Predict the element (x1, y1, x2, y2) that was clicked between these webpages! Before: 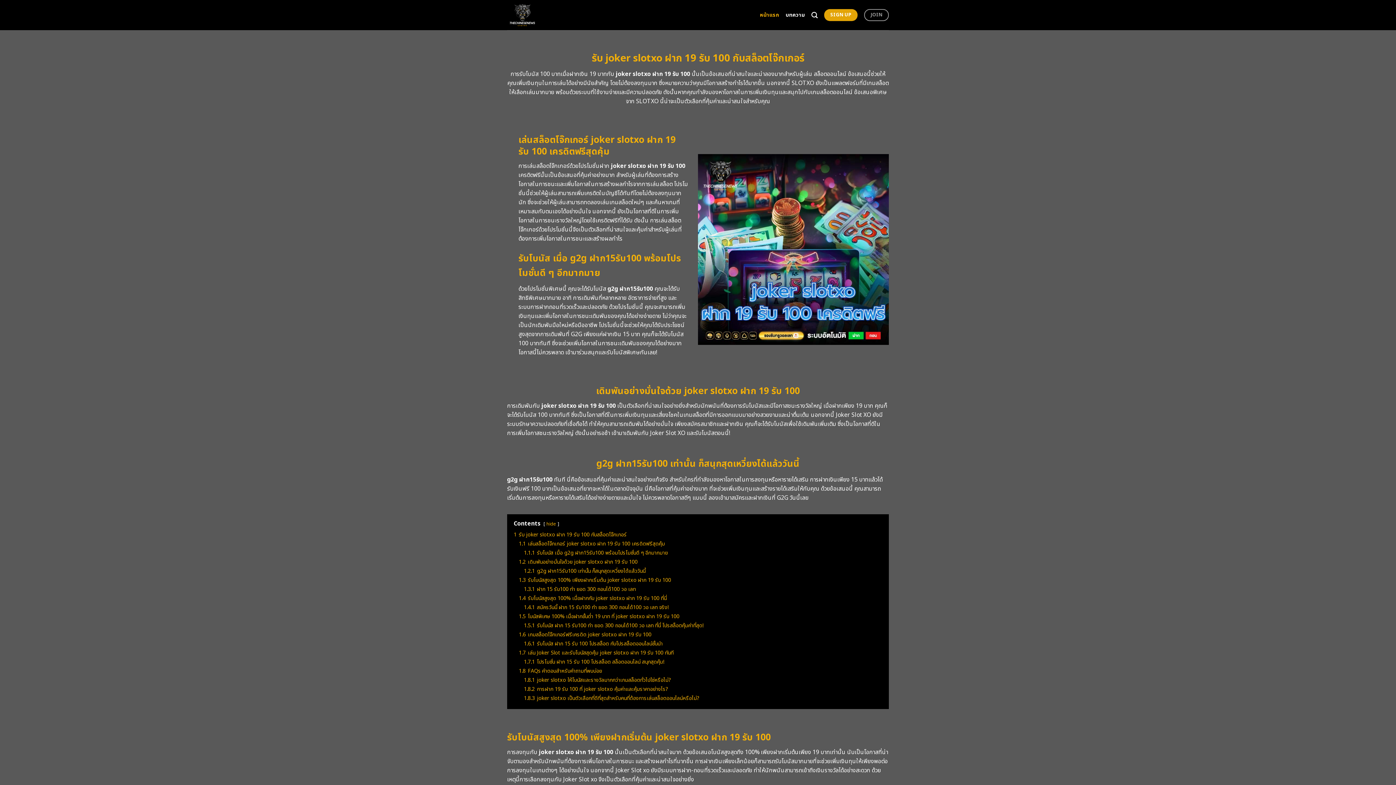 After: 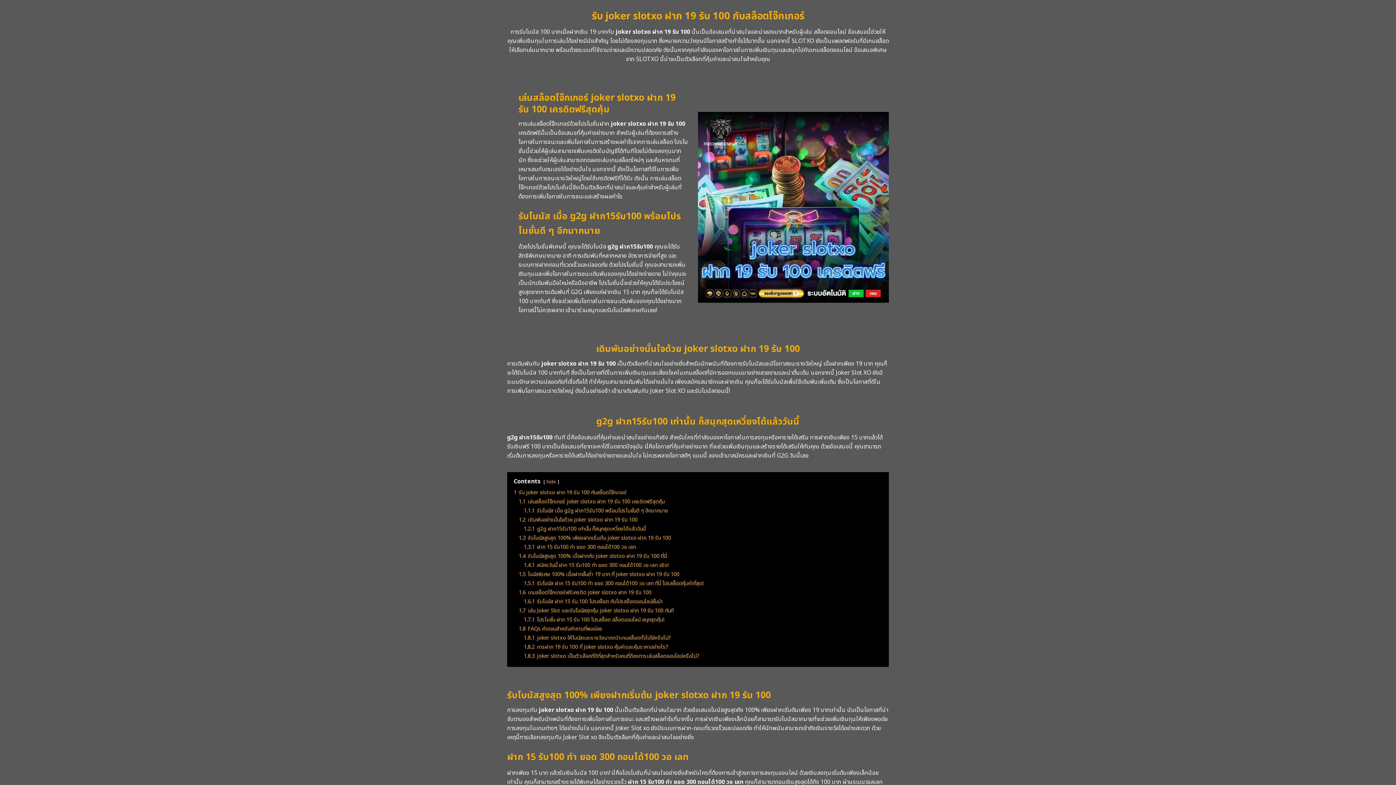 Action: bbox: (513, 531, 626, 539) label: 1 รับ joker slotxo ฝาก 19 รับ 100 กับสล็อตโจ๊กเกอร์